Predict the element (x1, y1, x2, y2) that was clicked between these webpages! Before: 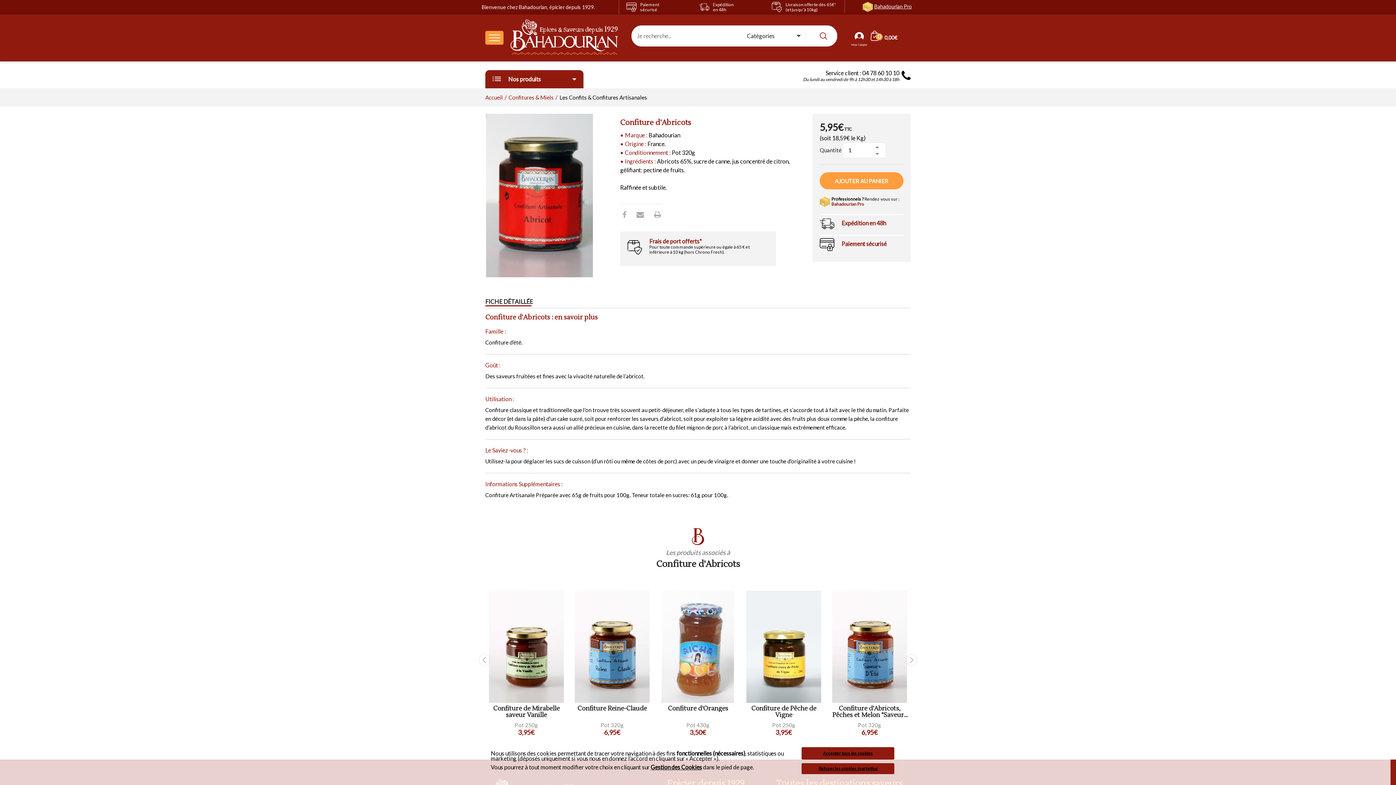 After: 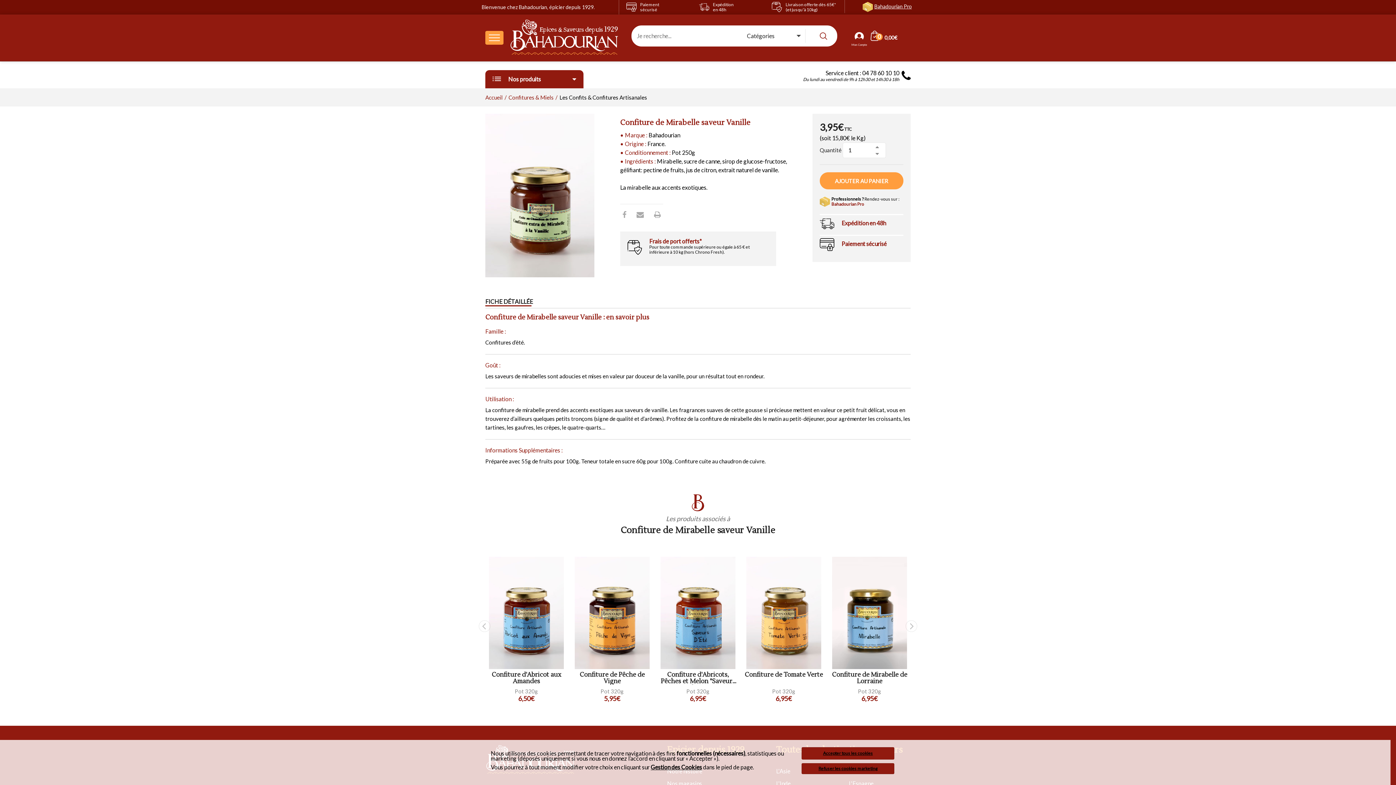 Action: bbox: (489, 590, 564, 703)